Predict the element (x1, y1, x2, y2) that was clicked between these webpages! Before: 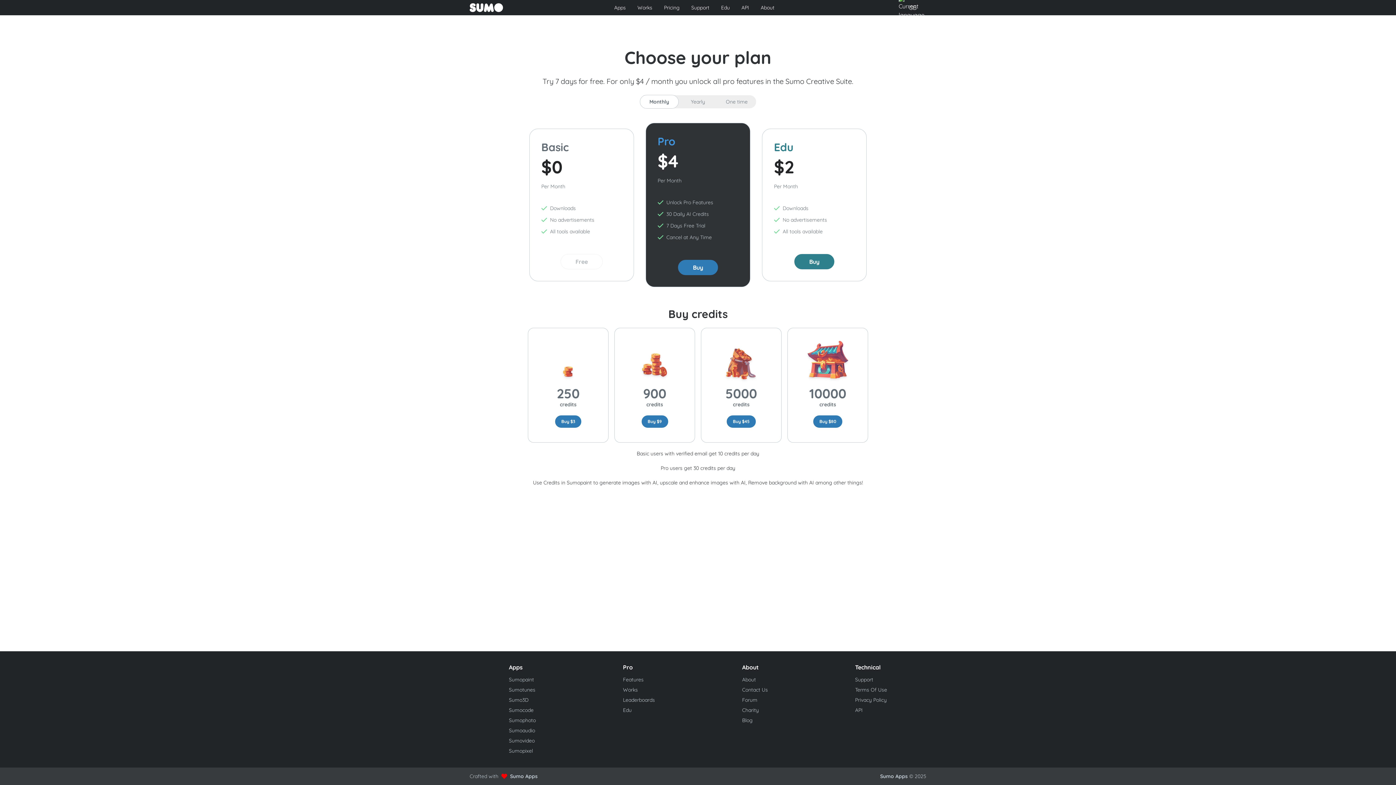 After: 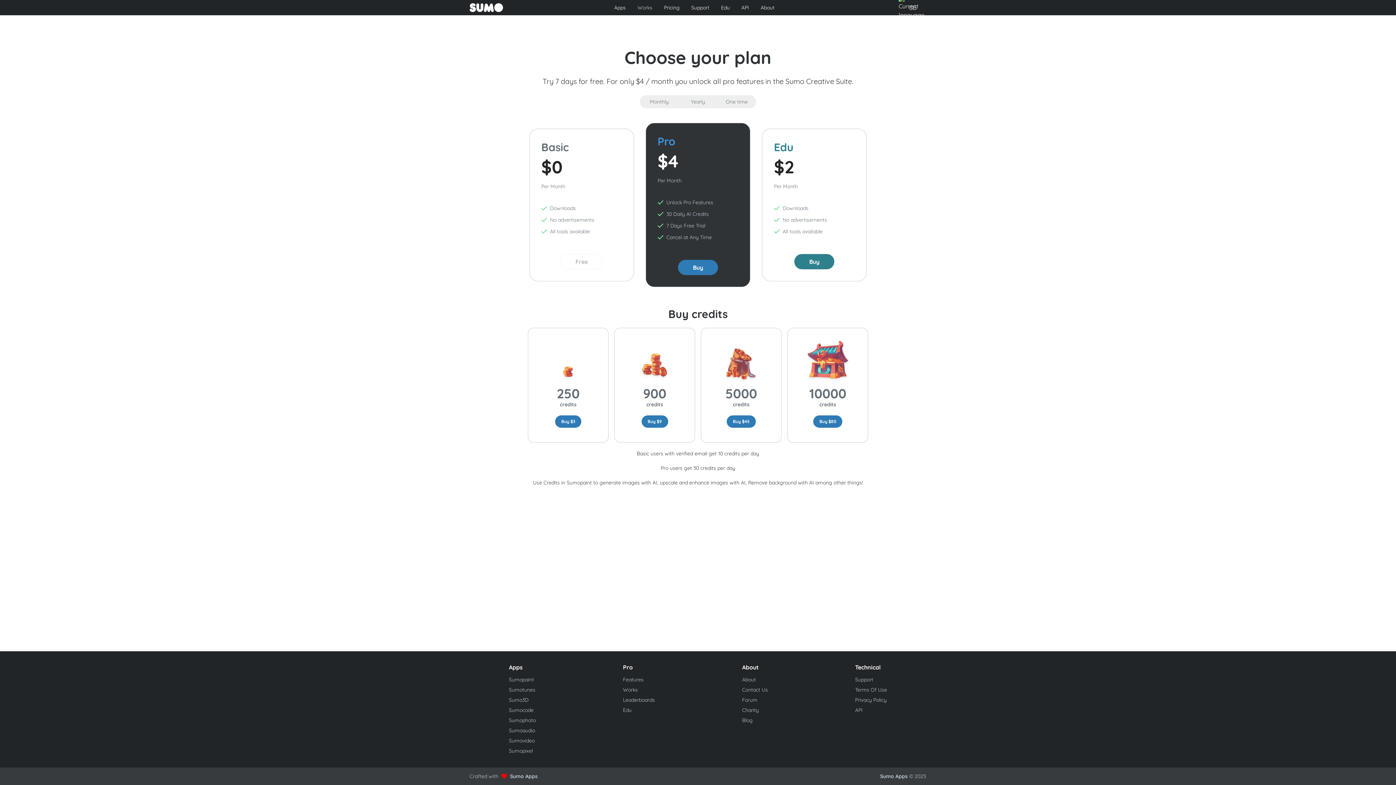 Action: label: Works bbox: (631, 1, 658, 14)